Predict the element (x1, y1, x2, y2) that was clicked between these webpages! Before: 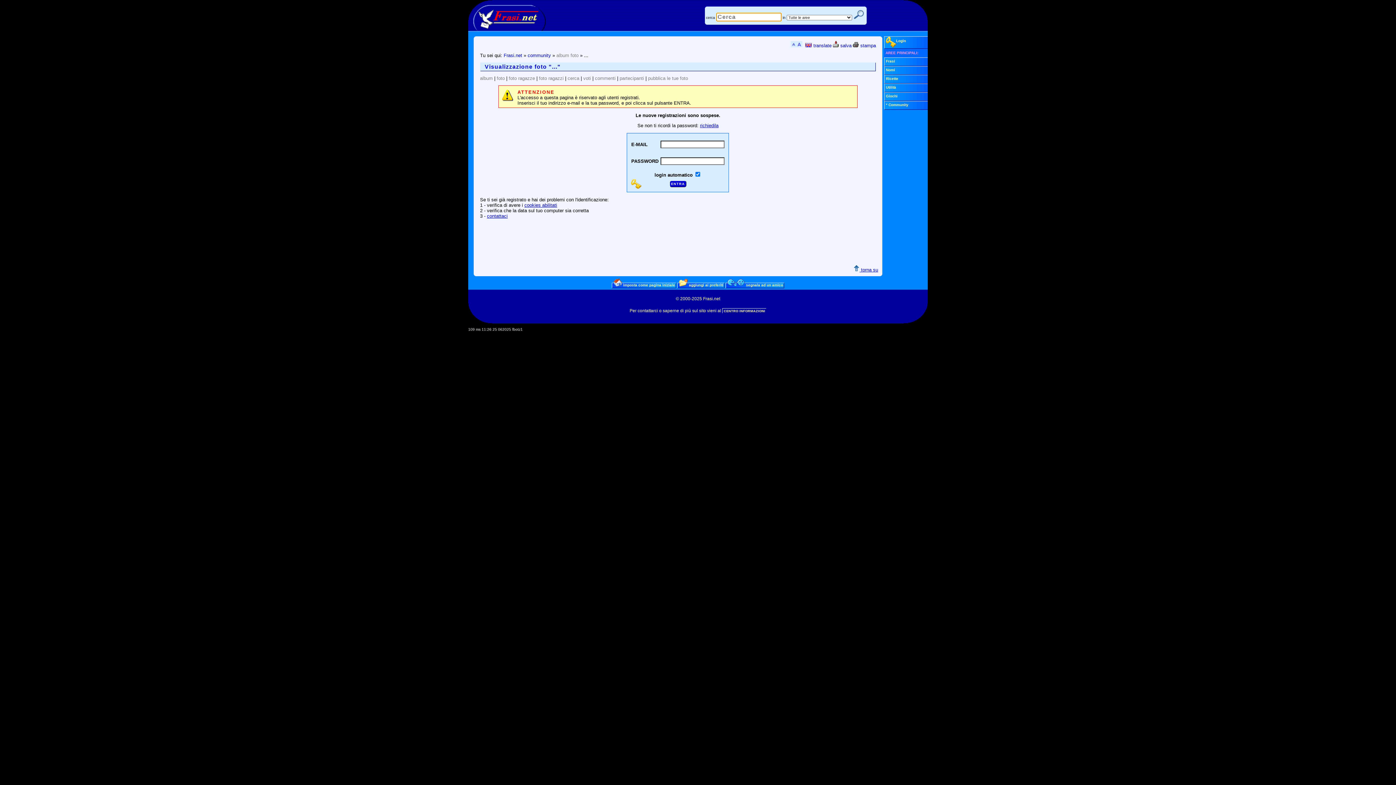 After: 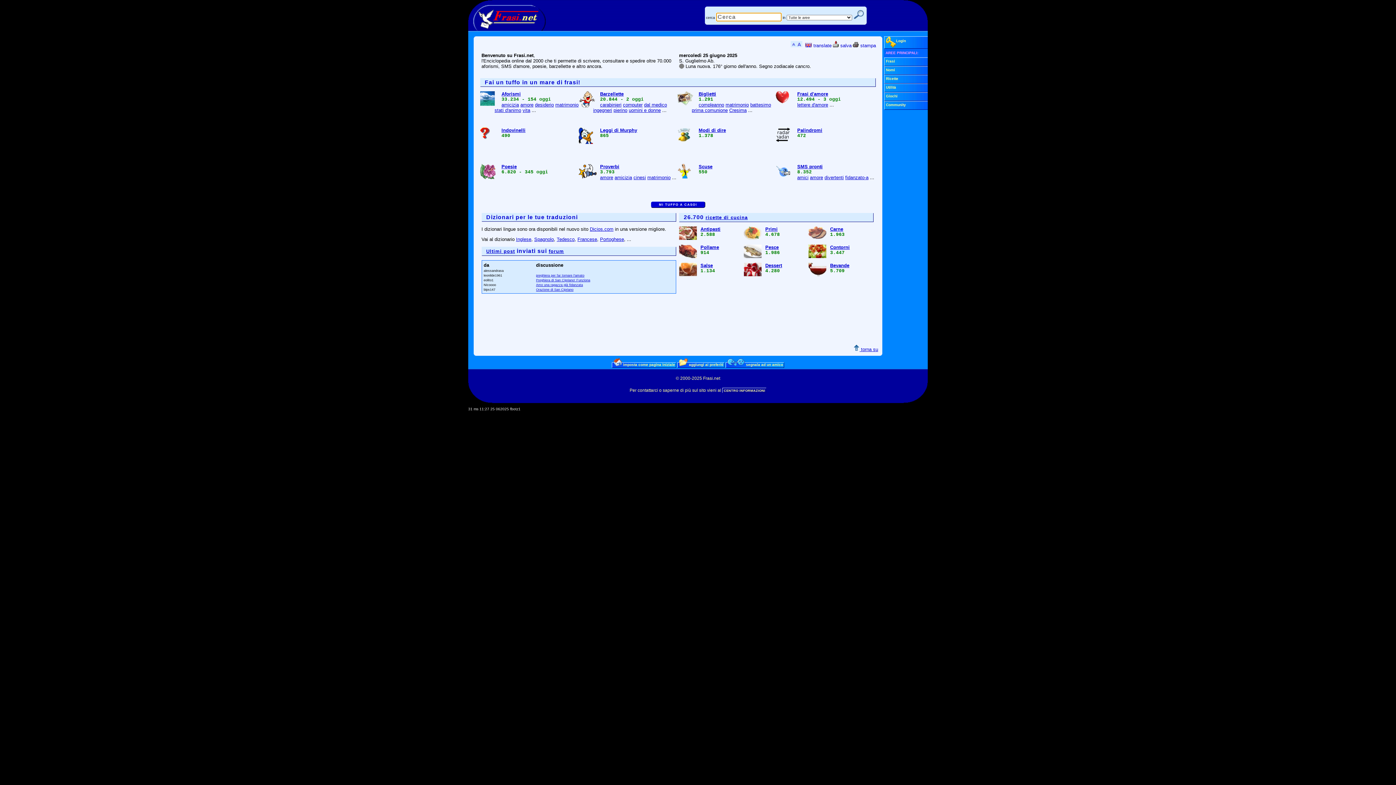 Action: bbox: (468, 25, 546, 29)